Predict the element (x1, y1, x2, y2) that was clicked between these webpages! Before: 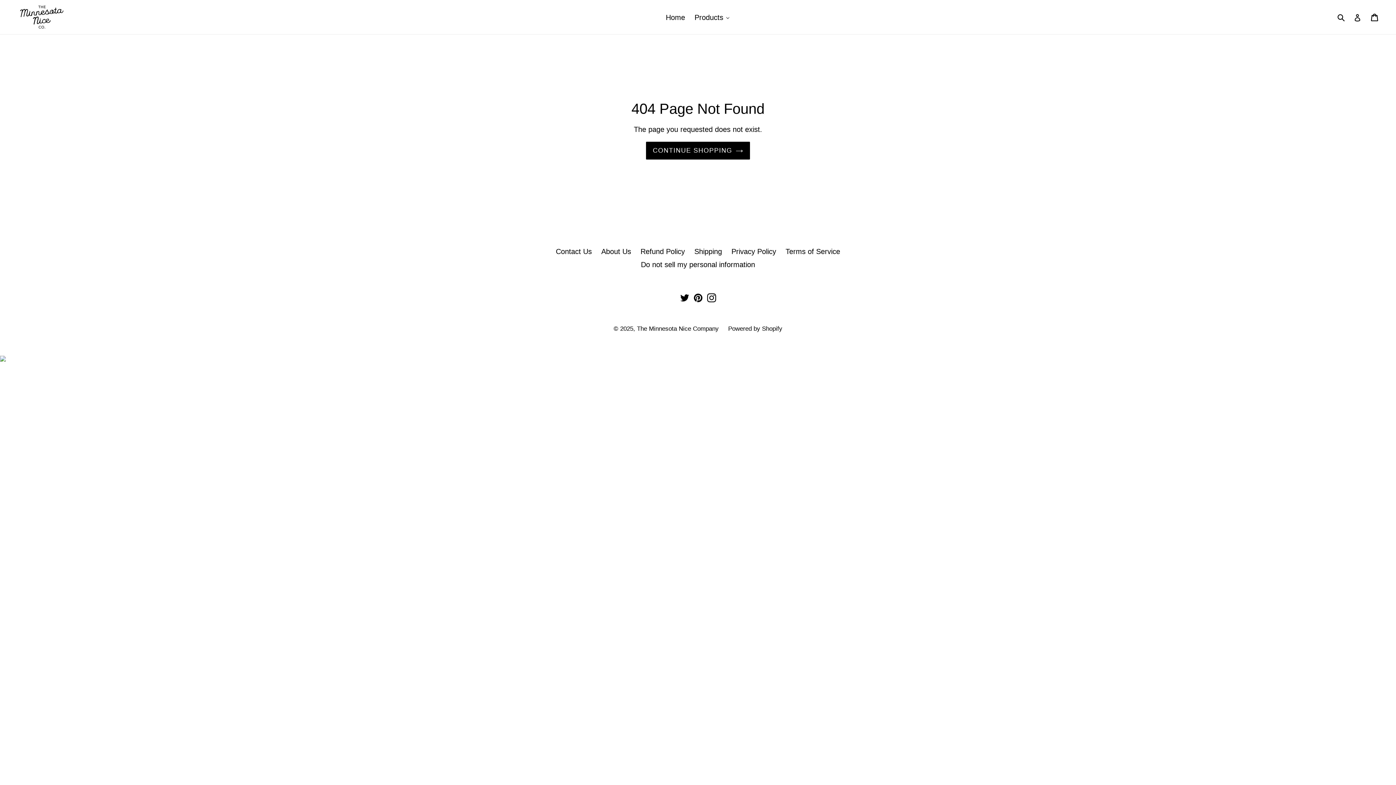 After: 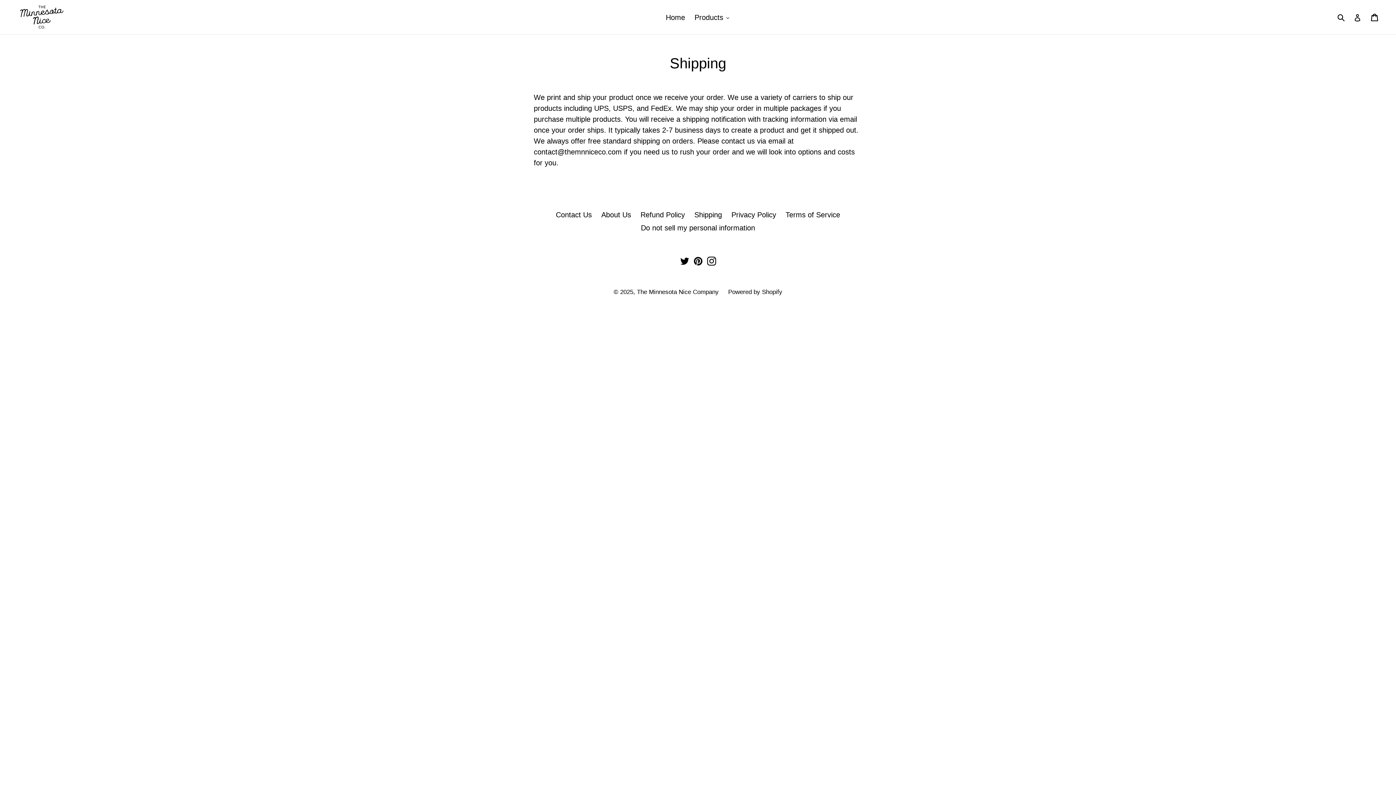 Action: label: Shipping bbox: (694, 247, 722, 255)